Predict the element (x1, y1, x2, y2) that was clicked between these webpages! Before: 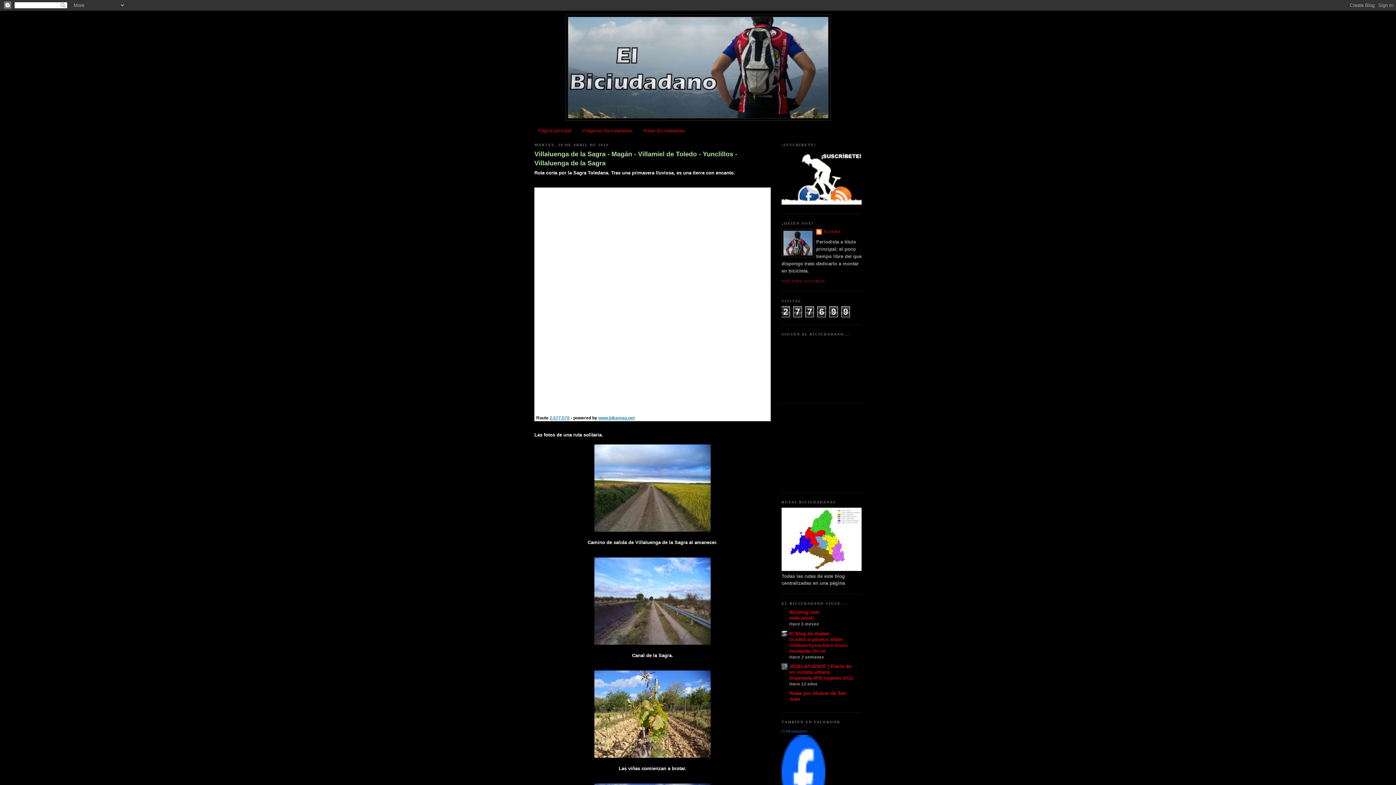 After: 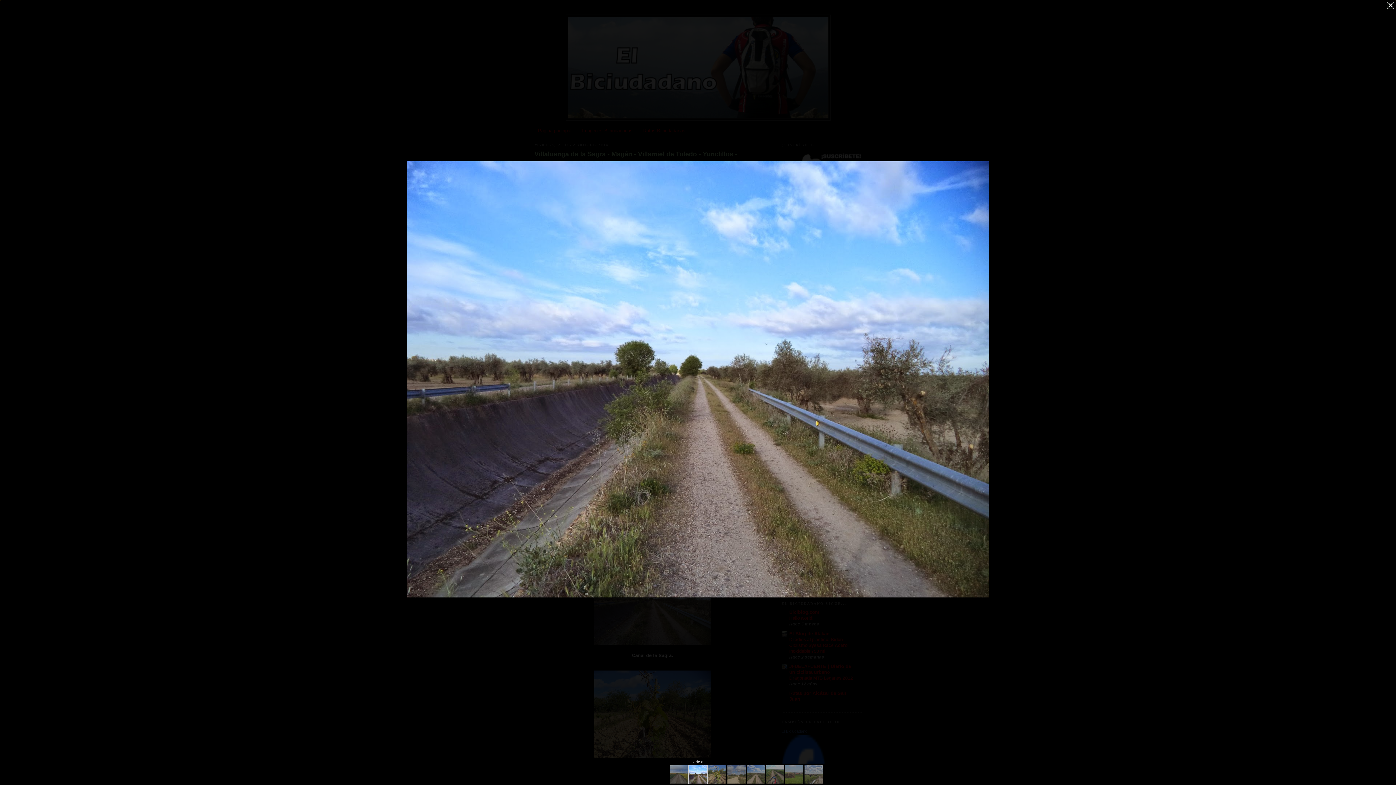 Action: bbox: (593, 642, 712, 647)